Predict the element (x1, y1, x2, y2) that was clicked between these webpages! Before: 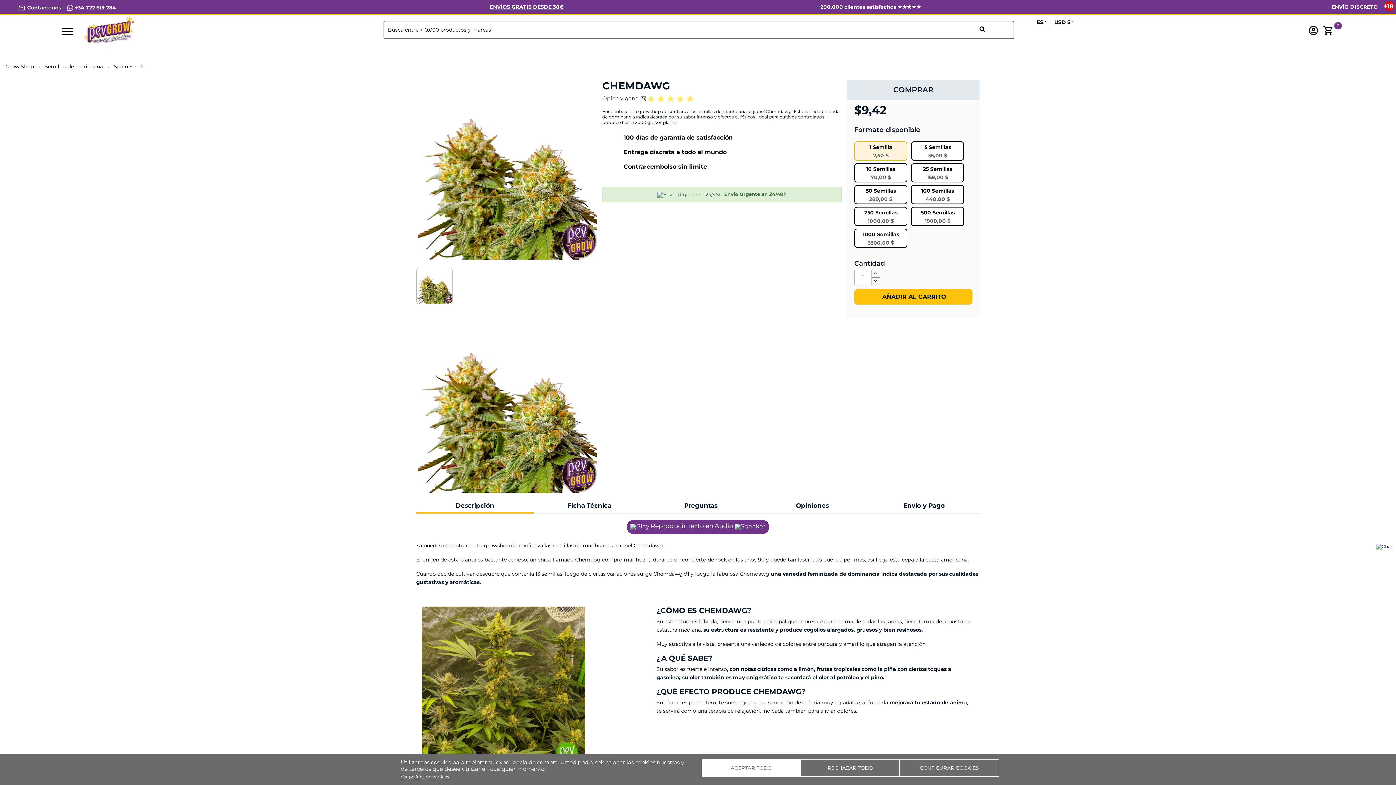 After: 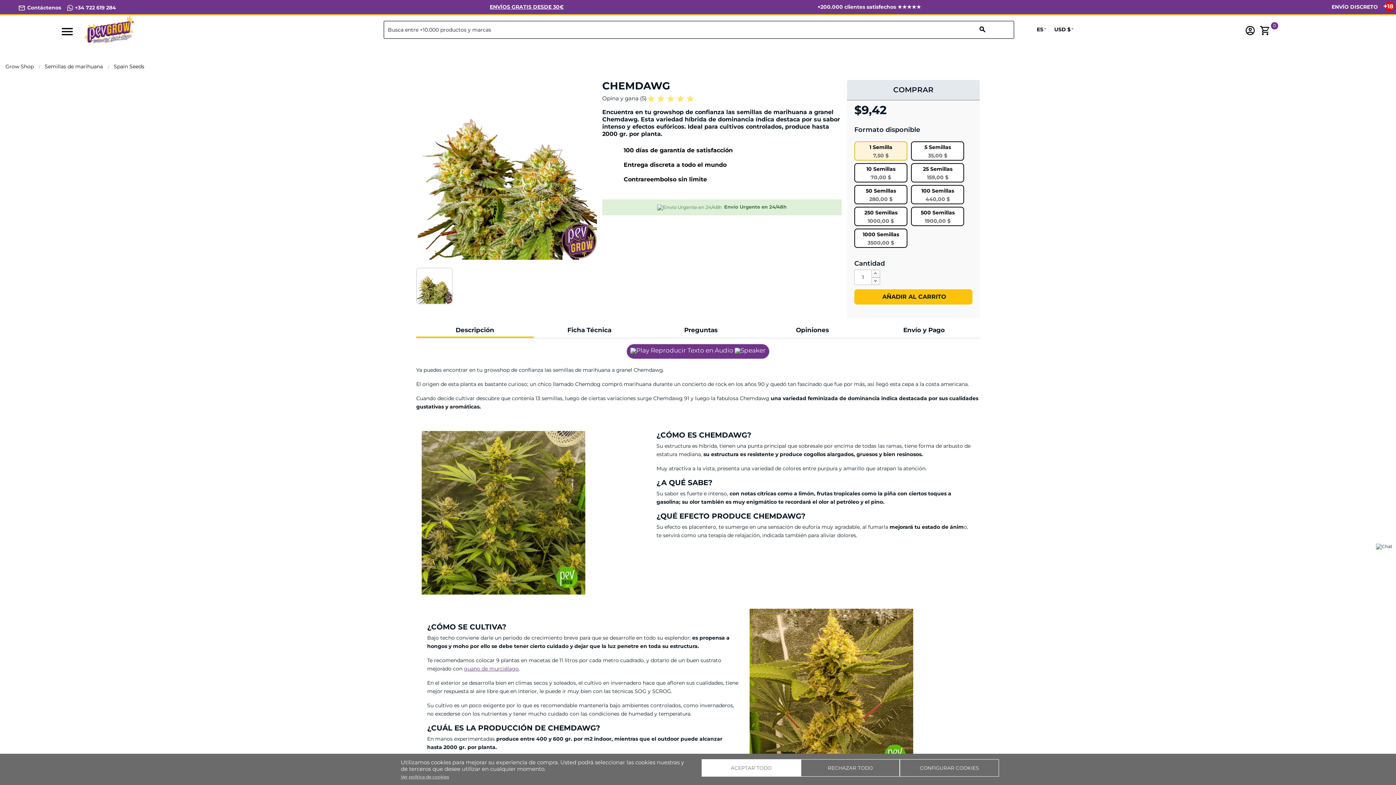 Action: bbox: (66, 4, 116, 10) label:  +34 722 619 284